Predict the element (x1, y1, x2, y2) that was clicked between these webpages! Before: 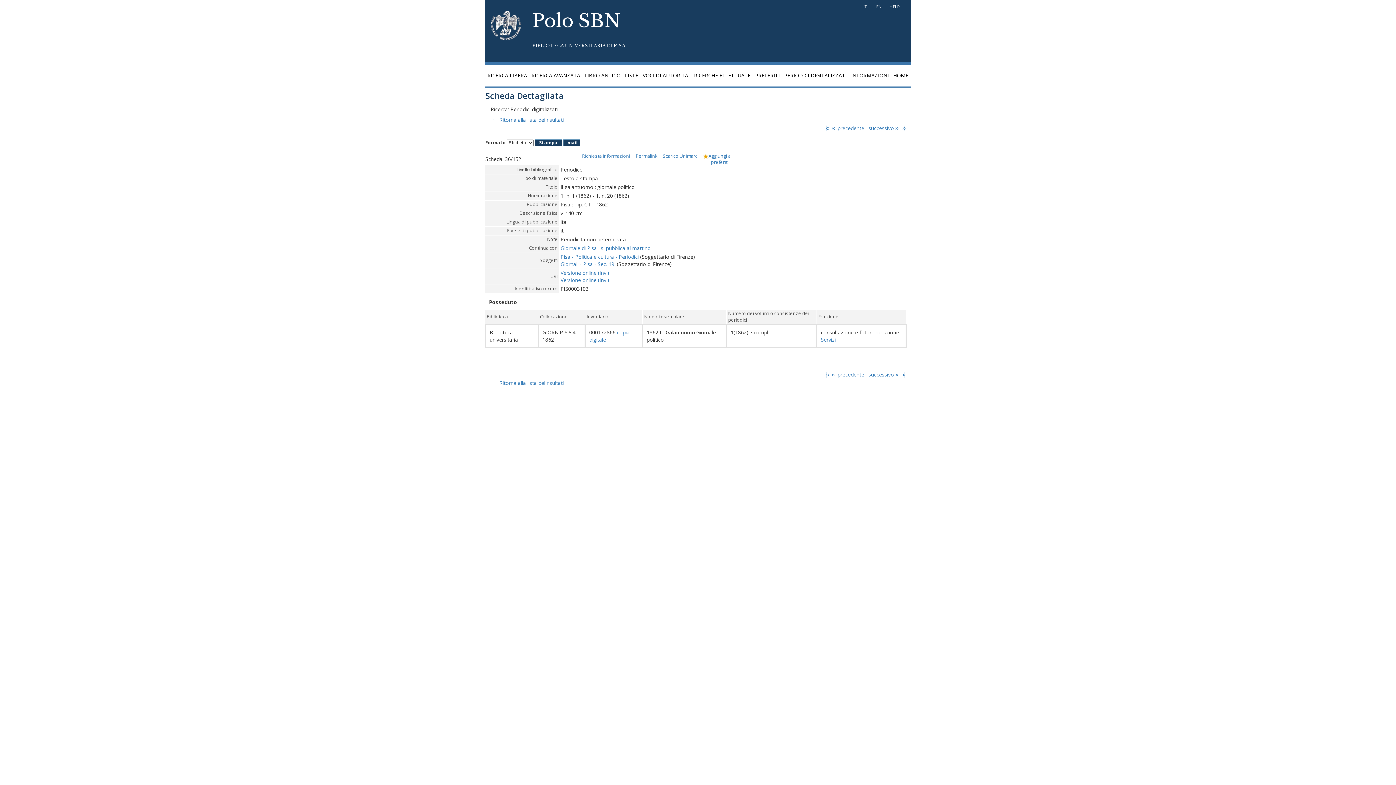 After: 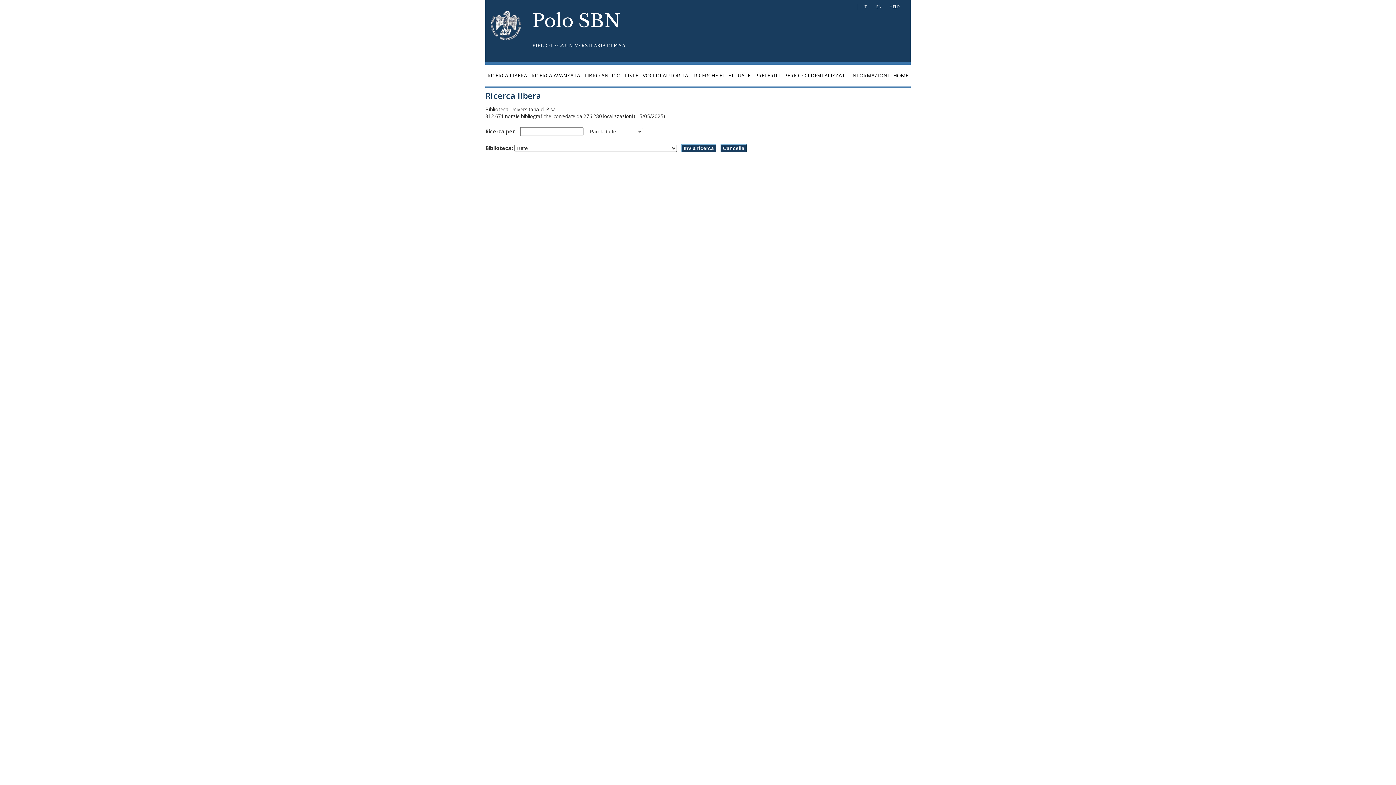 Action: label: RICERCA LIBERA bbox: (485, 64, 529, 86)